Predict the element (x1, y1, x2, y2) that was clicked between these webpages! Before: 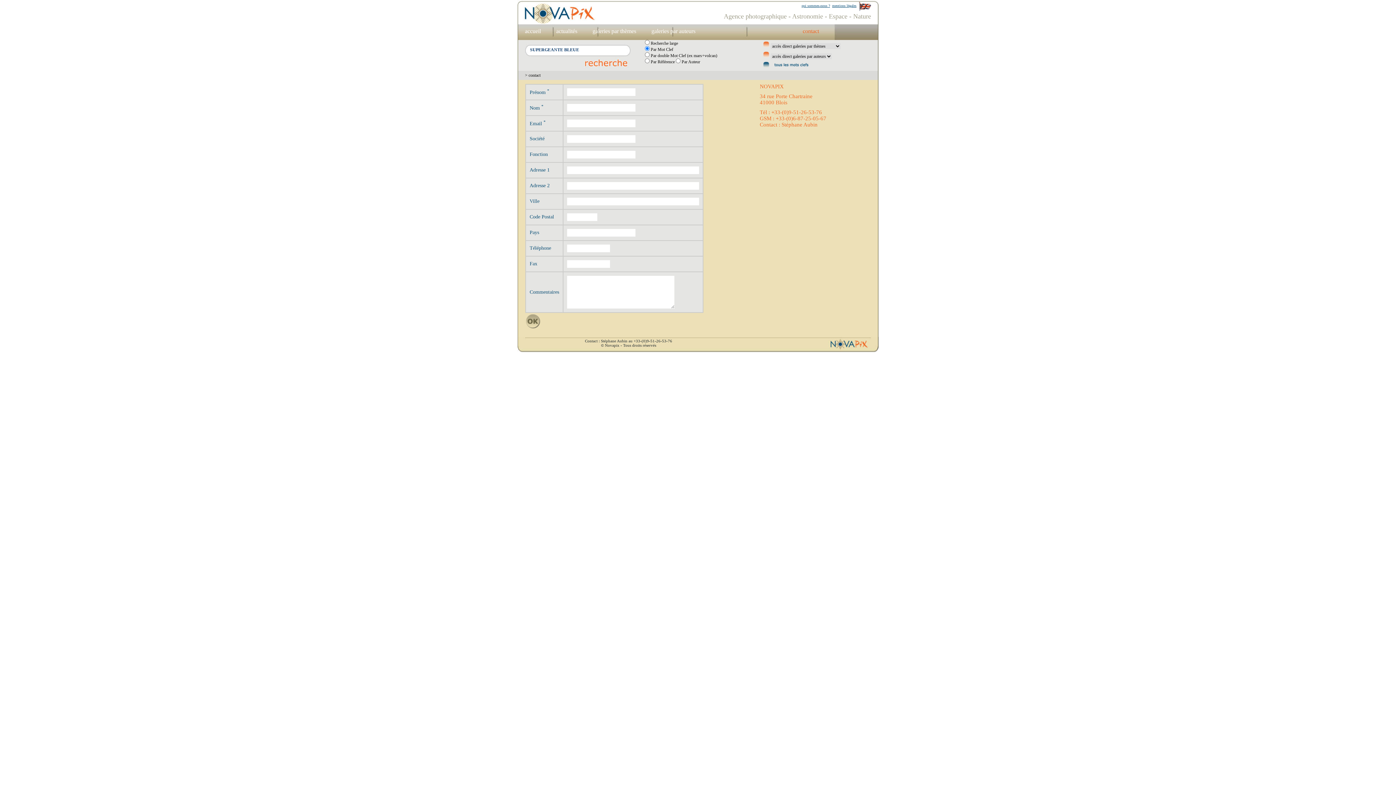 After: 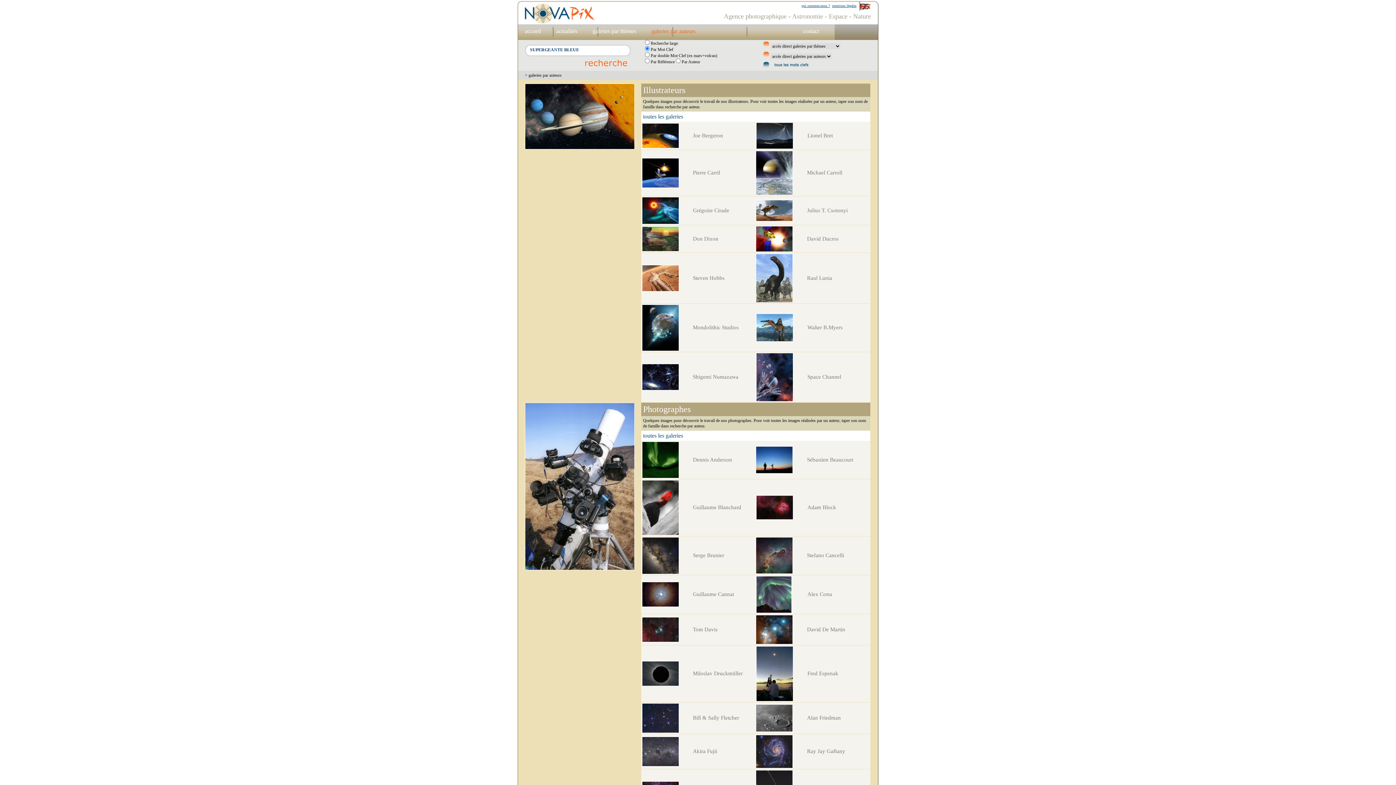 Action: bbox: (651, 28, 695, 34) label: galeries par auteurs